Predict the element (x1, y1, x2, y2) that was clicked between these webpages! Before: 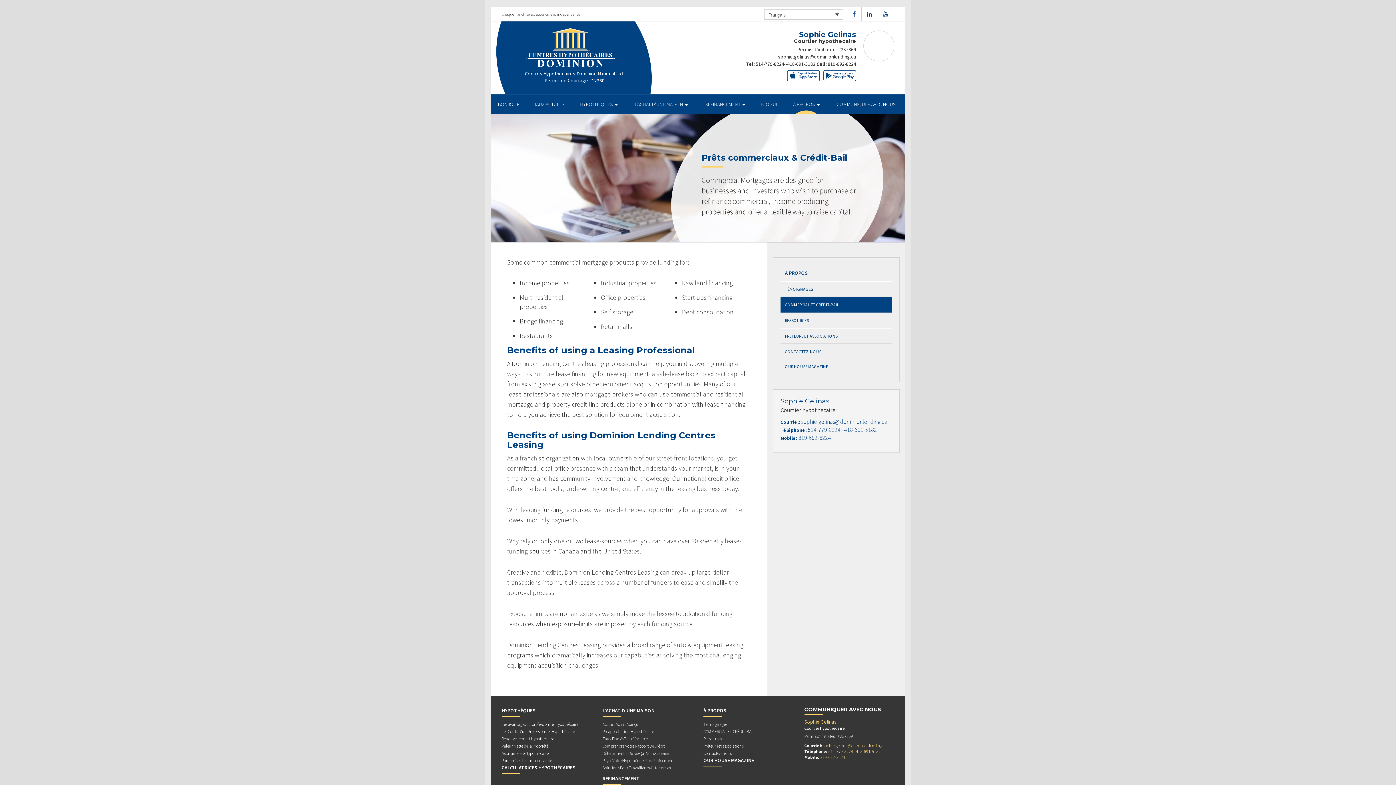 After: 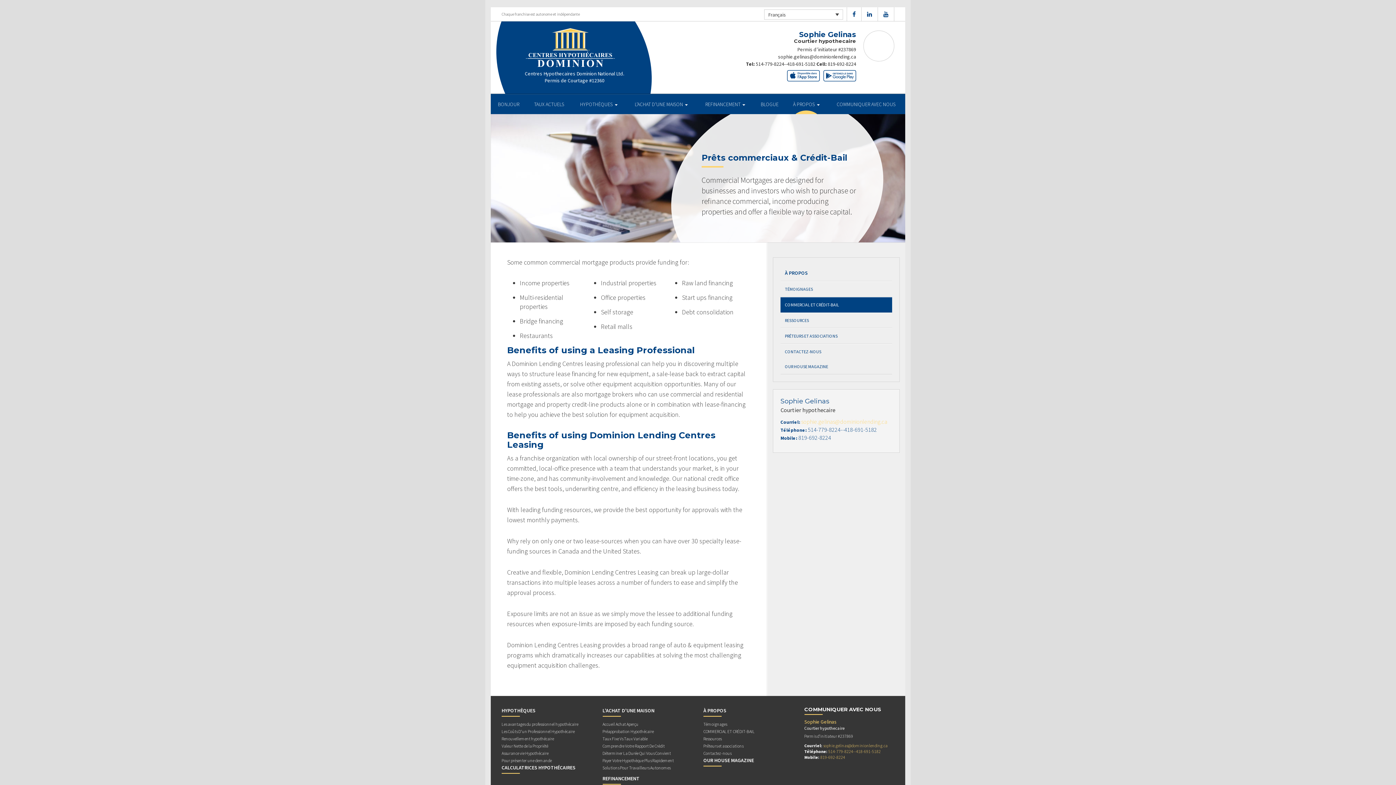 Action: label: sophie.gelinas@dominionlending.ca bbox: (801, 418, 887, 425)